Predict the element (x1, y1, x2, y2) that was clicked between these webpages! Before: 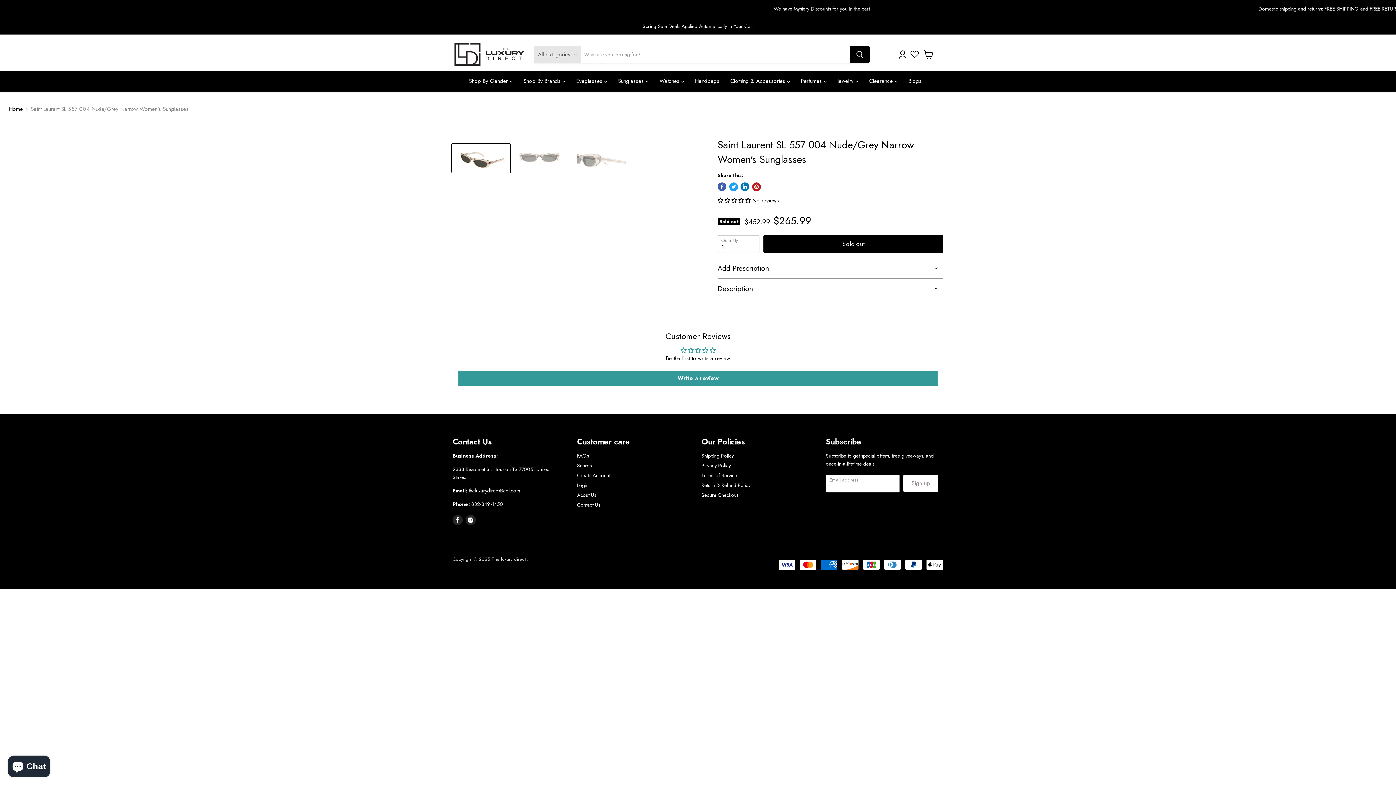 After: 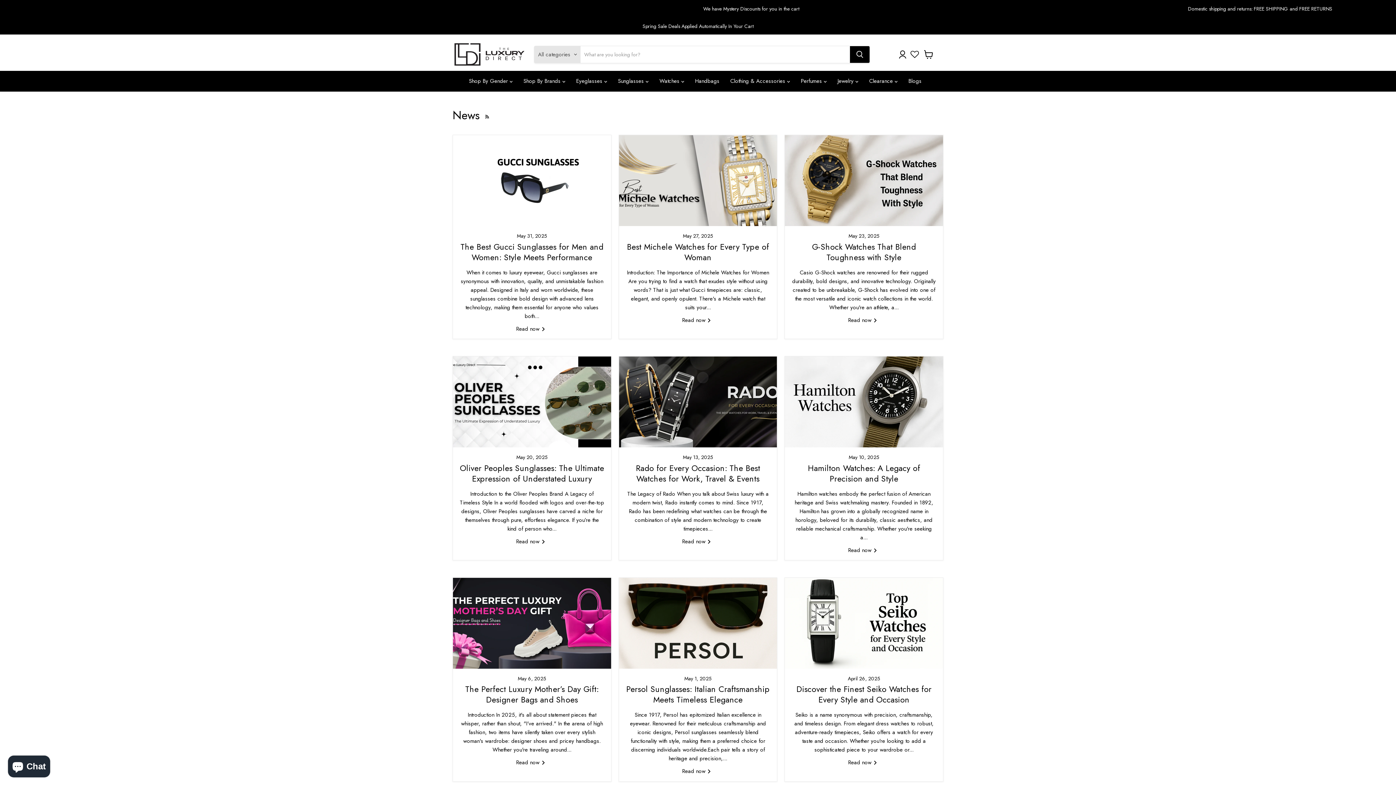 Action: label: Blogs bbox: (903, 73, 927, 88)